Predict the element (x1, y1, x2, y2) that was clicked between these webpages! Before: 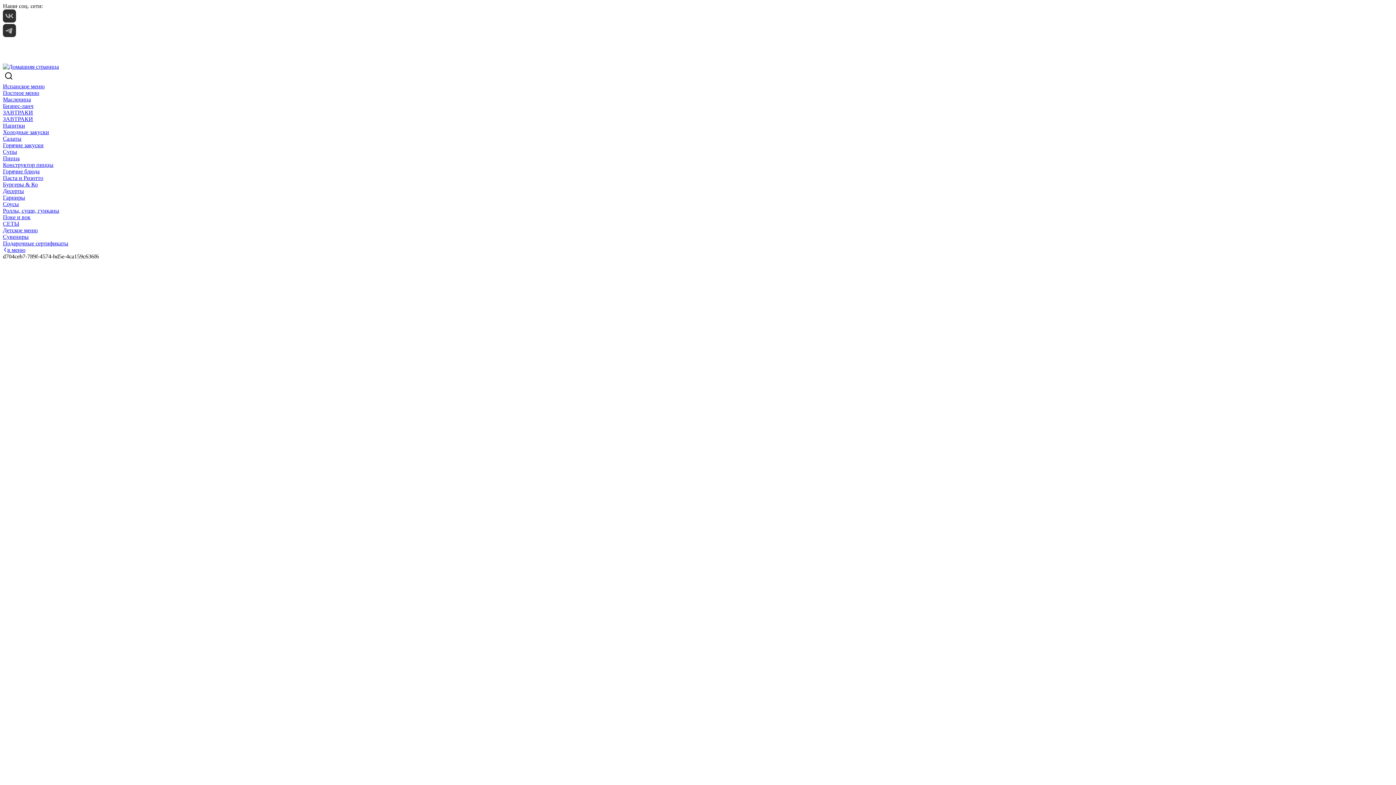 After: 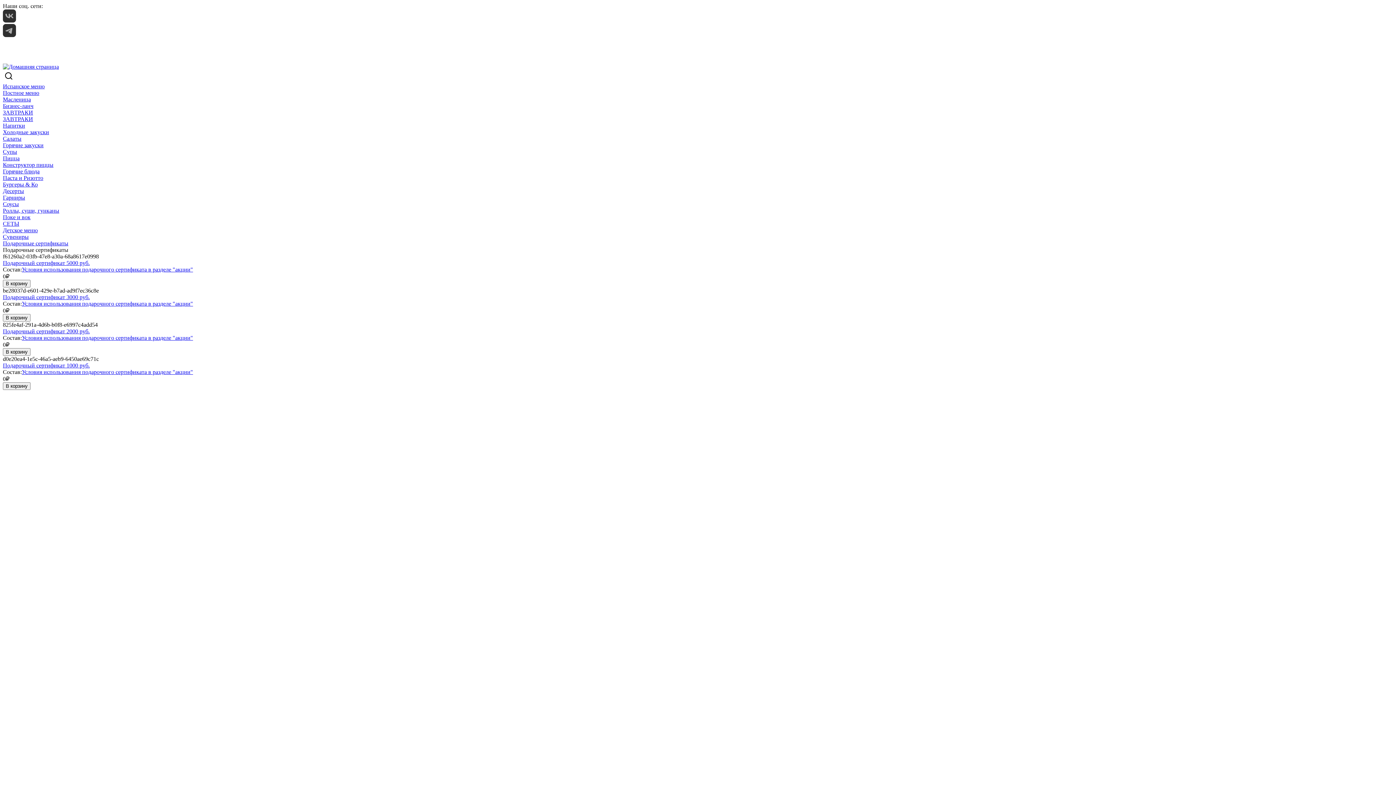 Action: bbox: (2, 240, 68, 246) label: Подарочные сертификаты